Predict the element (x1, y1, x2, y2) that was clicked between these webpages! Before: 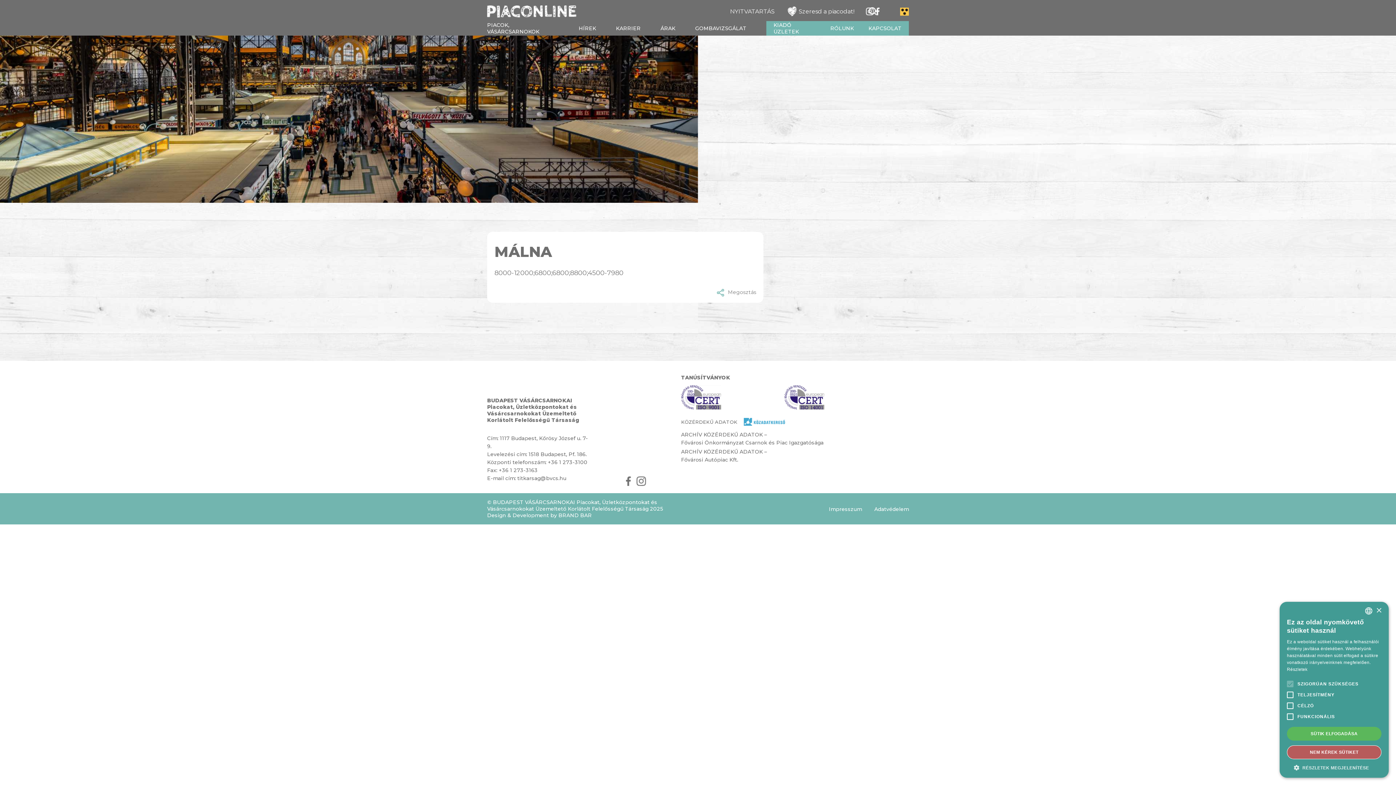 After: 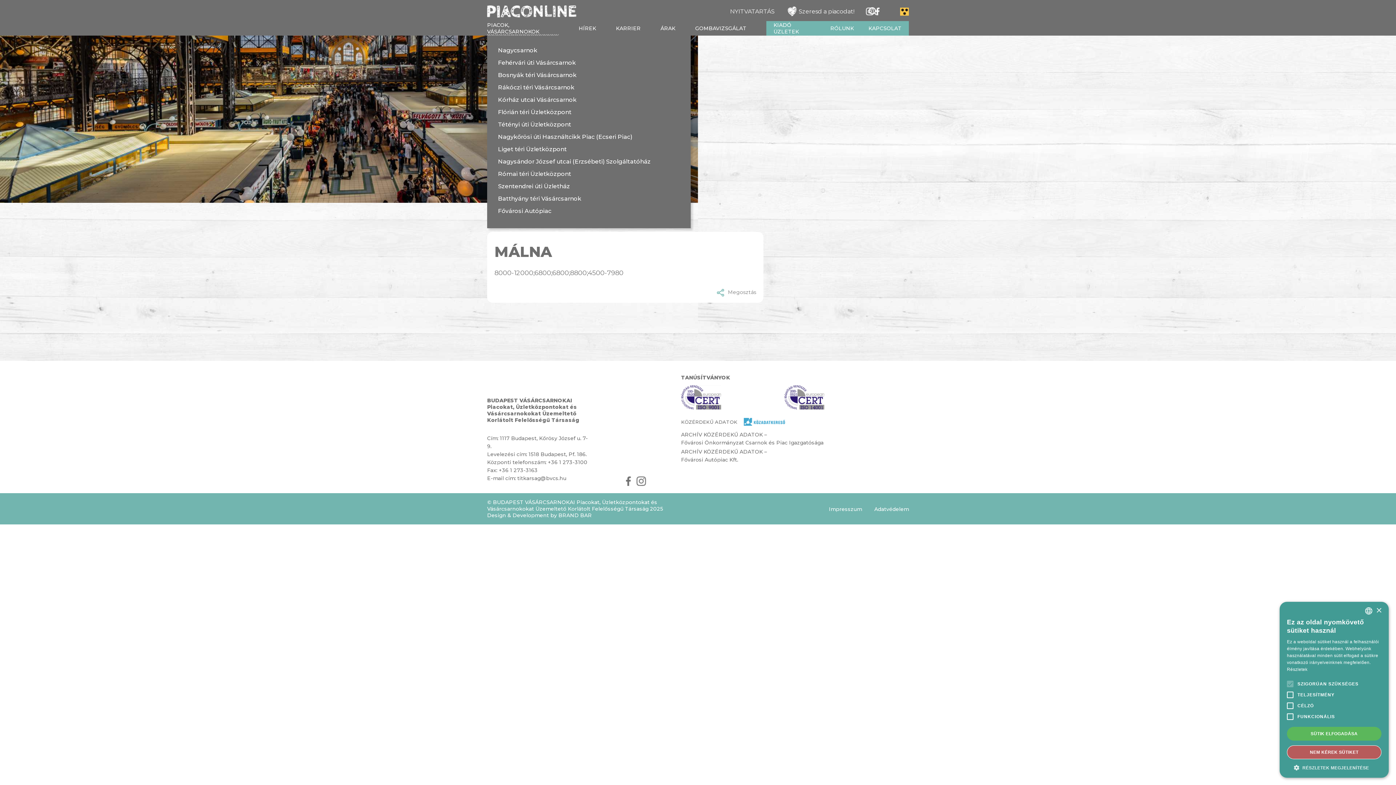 Action: label: PIACOK, VÁSÁRCSARNOKOK bbox: (487, 21, 559, 34)